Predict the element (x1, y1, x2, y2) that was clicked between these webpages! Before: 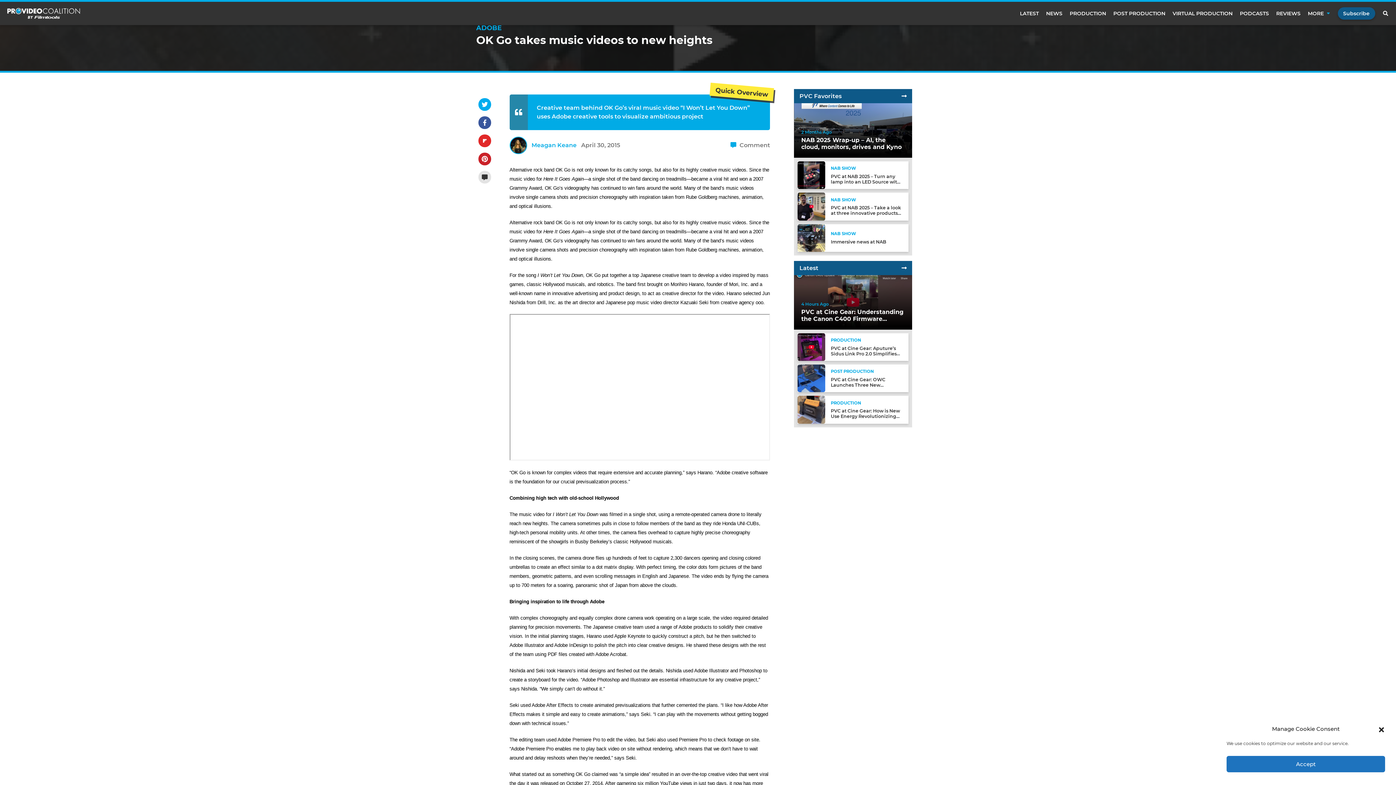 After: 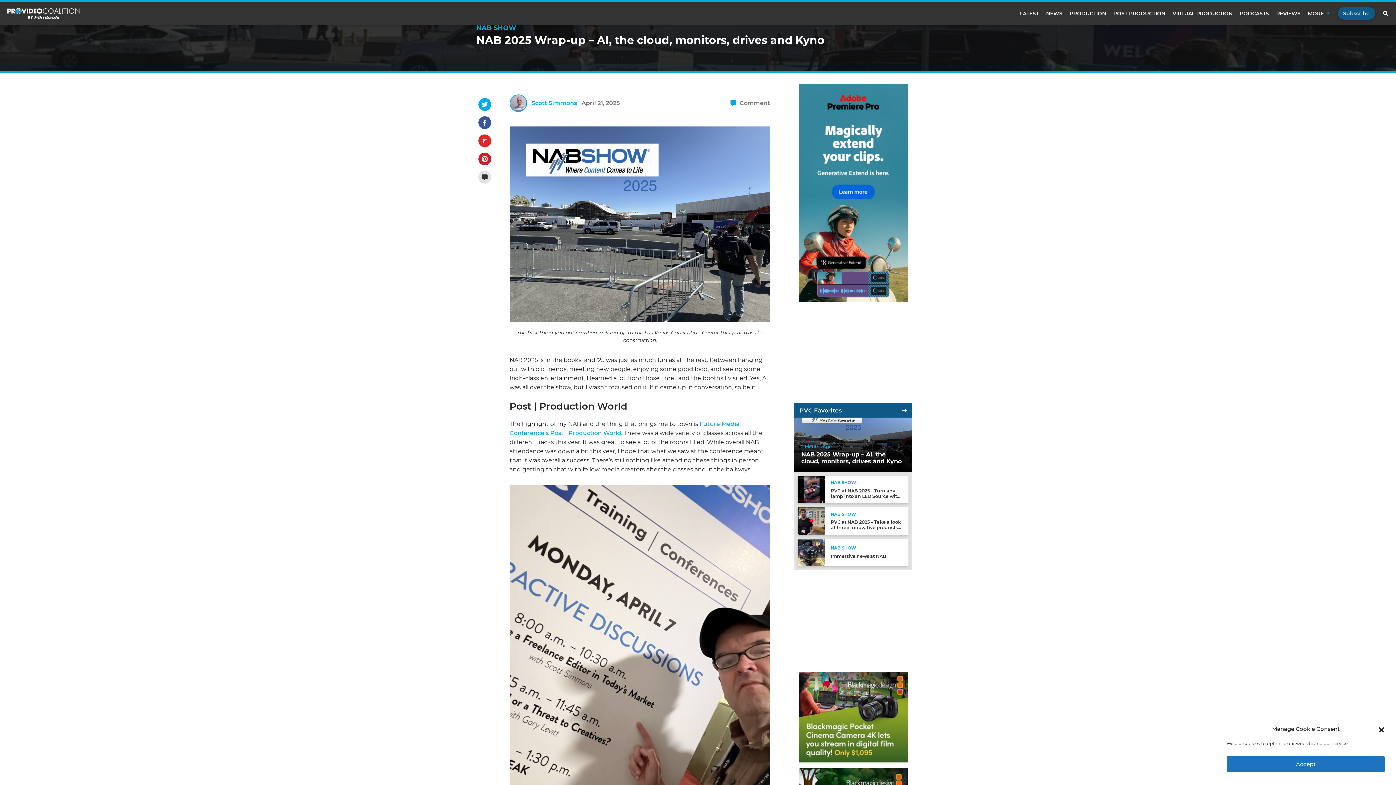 Action: bbox: (794, 103, 912, 157) label: 2 Months Ago
NAB 2025 Wrap-up – AI, the cloud, monitors, drives and Kyno